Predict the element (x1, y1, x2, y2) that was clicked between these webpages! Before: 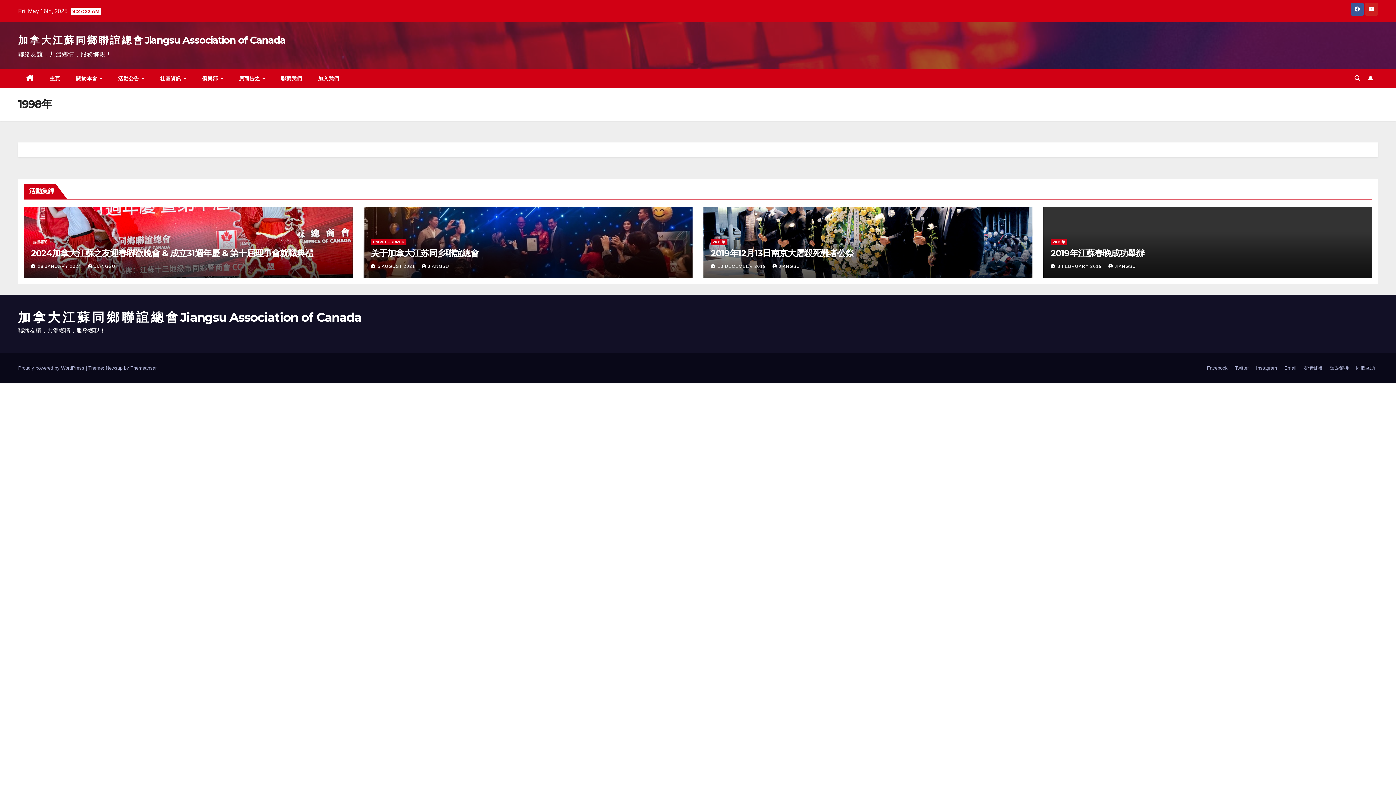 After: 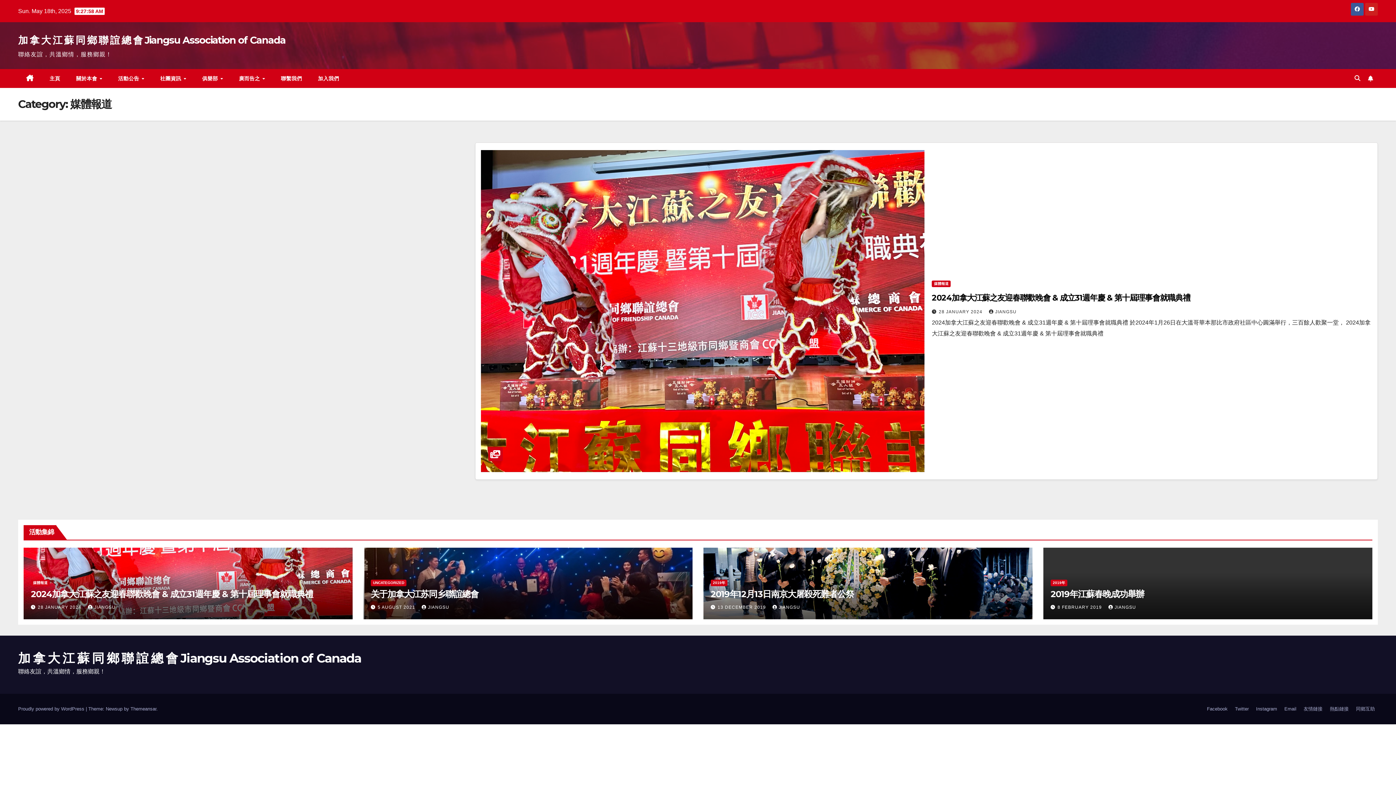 Action: label: 媒體報道 bbox: (30, 238, 49, 245)